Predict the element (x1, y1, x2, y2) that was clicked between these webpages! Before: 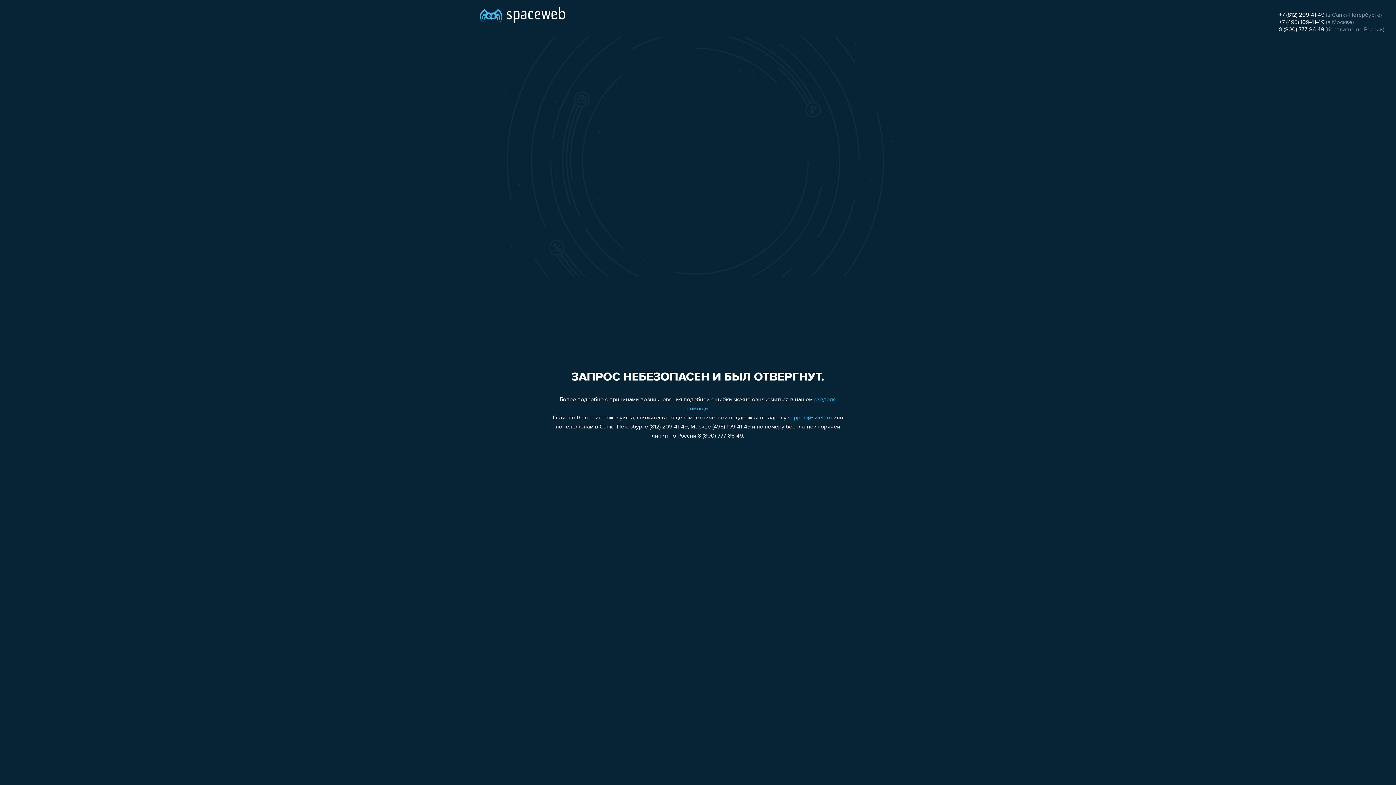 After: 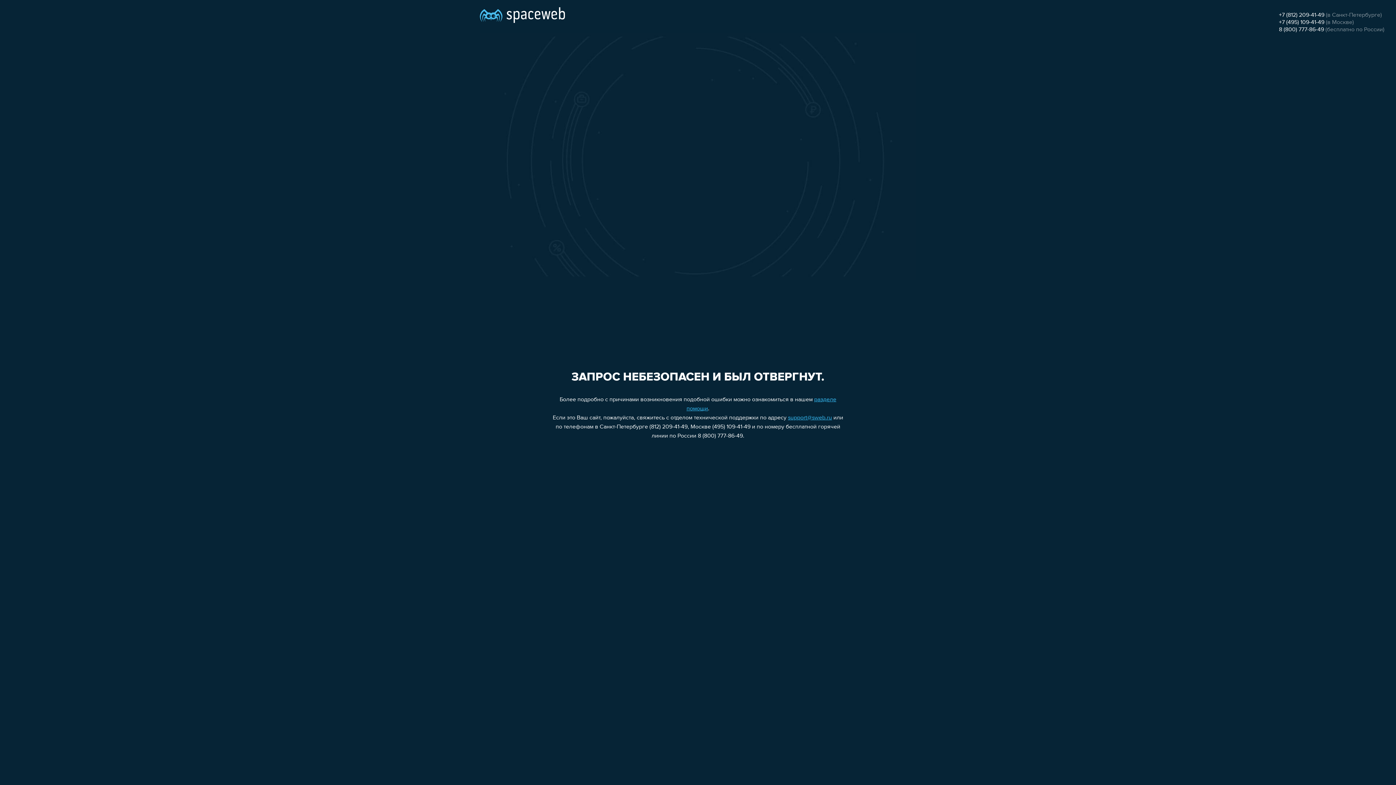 Action: bbox: (1279, 19, 1324, 25) label: +7 (495) 109-41-49